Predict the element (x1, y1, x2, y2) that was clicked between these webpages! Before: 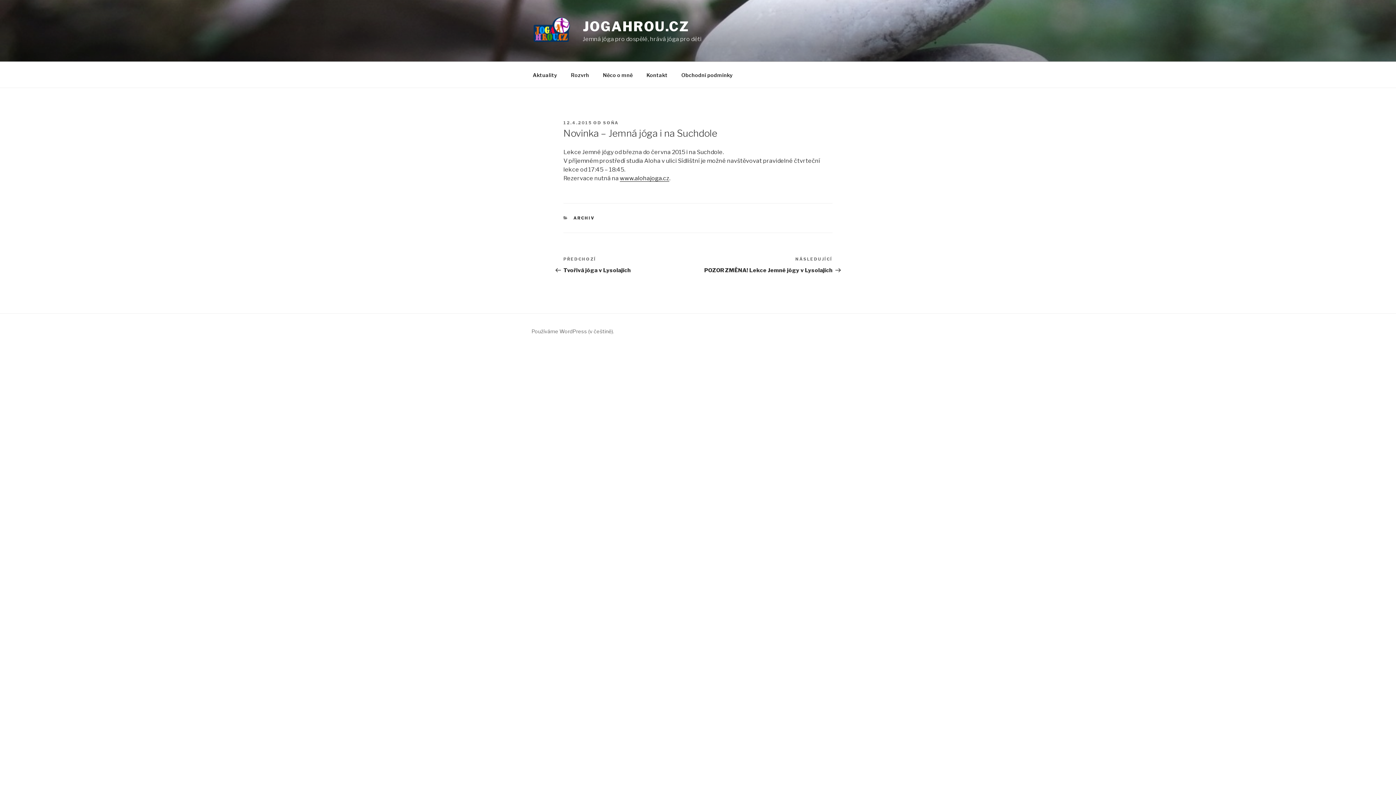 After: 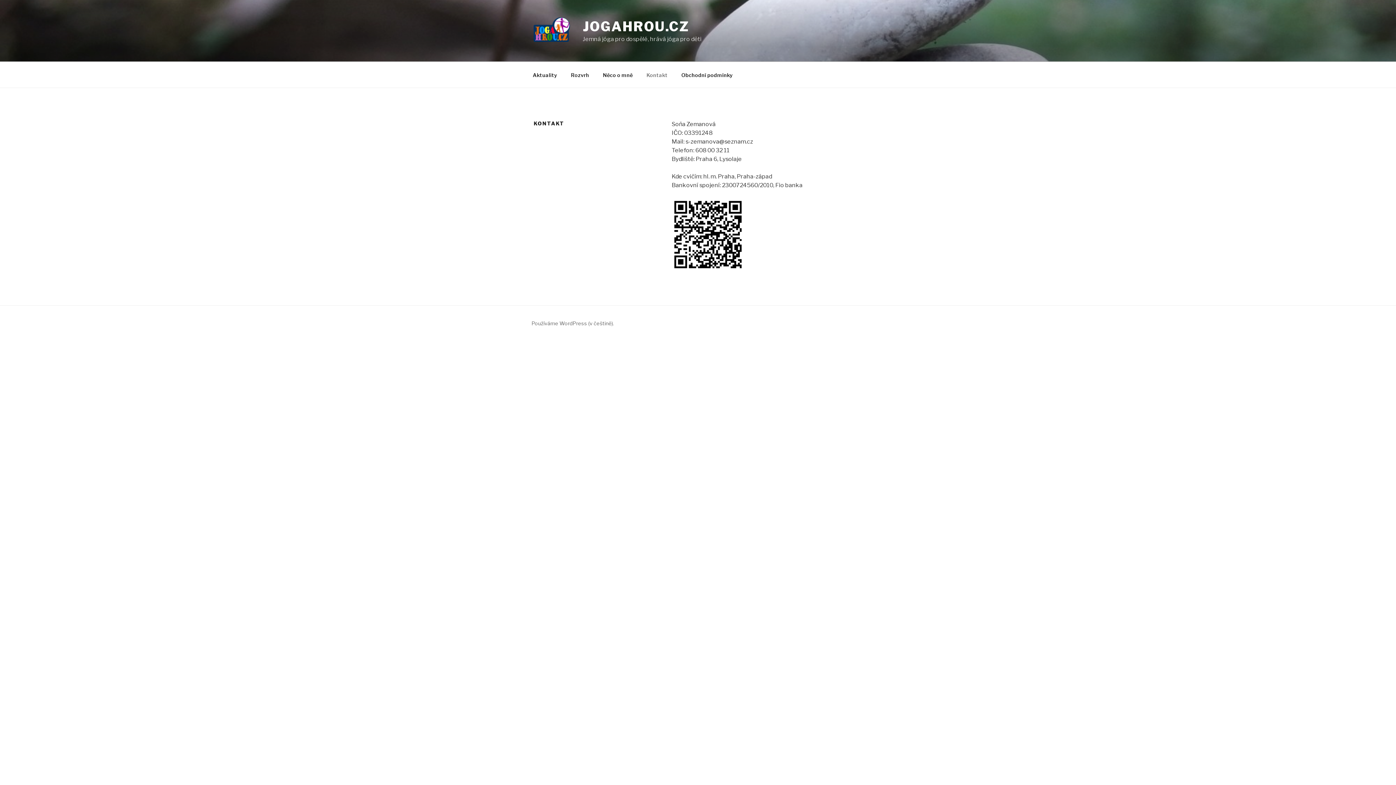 Action: bbox: (640, 66, 674, 83) label: Kontakt